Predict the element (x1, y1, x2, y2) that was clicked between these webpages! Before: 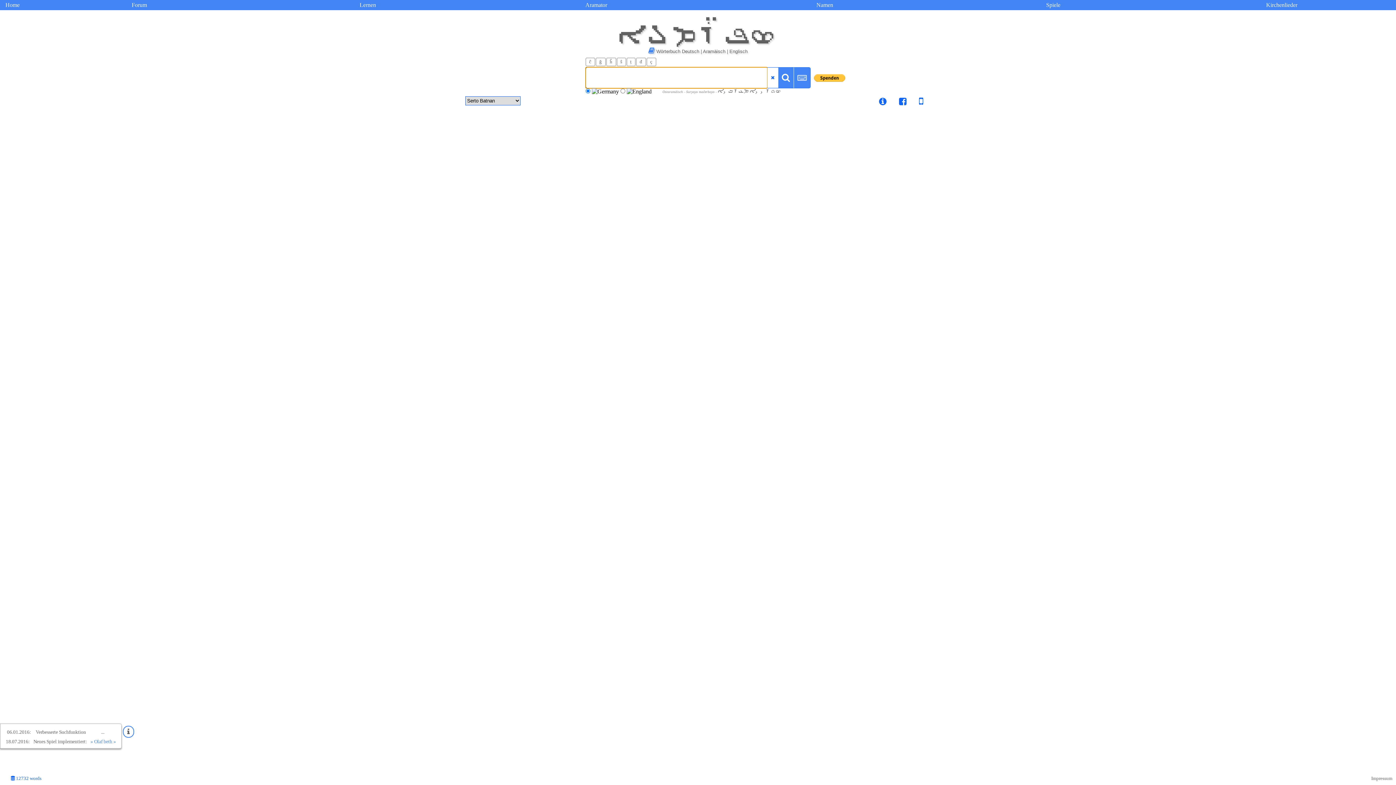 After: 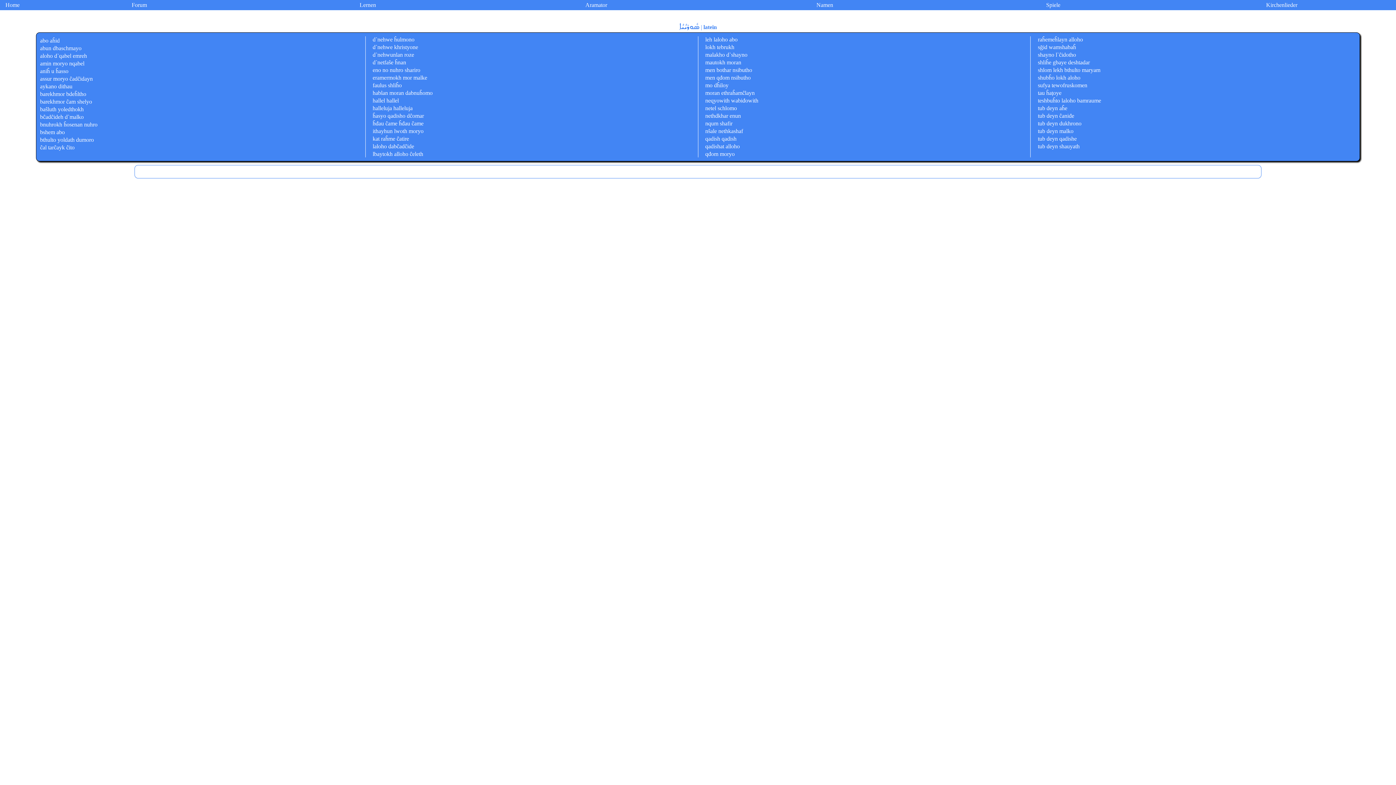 Action: label: Kirchenlieder bbox: (1167, 0, 1396, 10)